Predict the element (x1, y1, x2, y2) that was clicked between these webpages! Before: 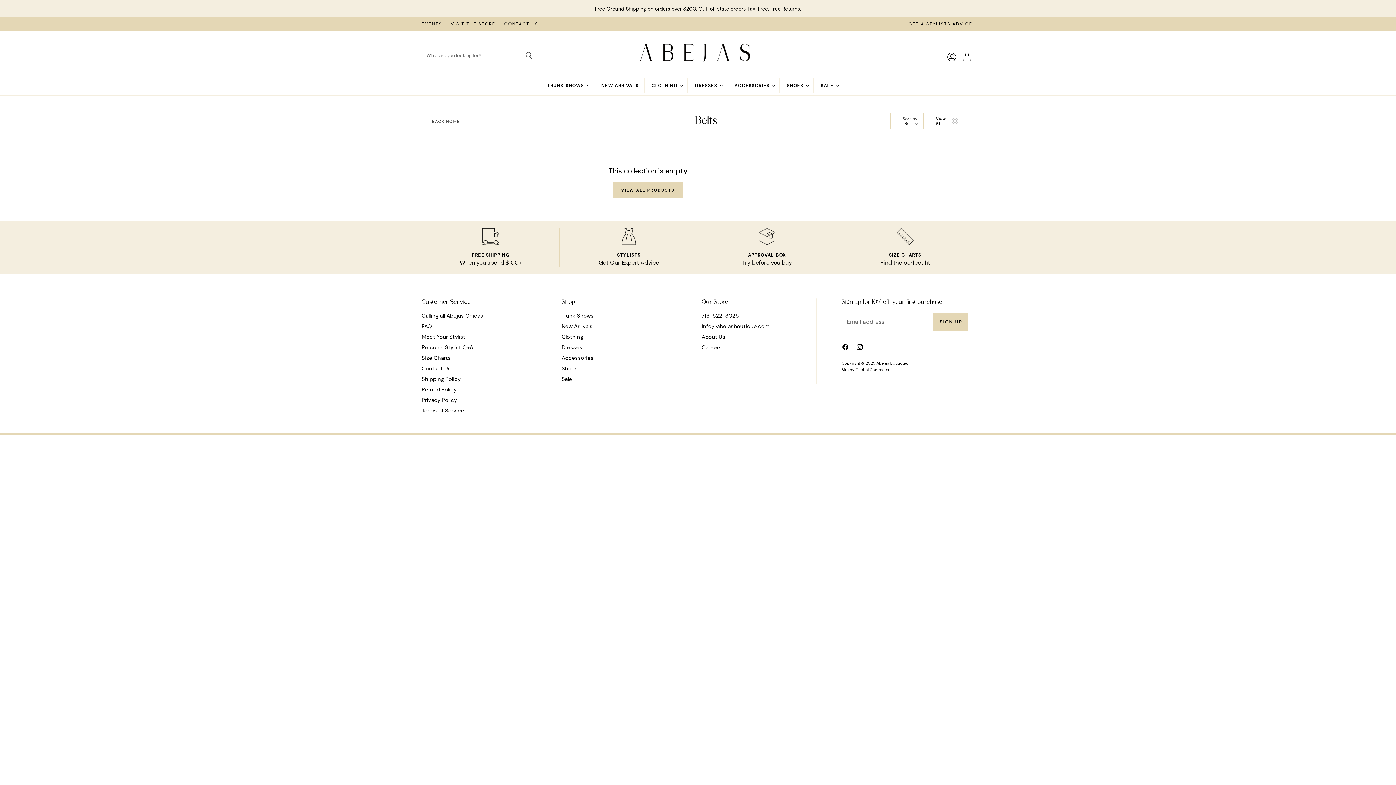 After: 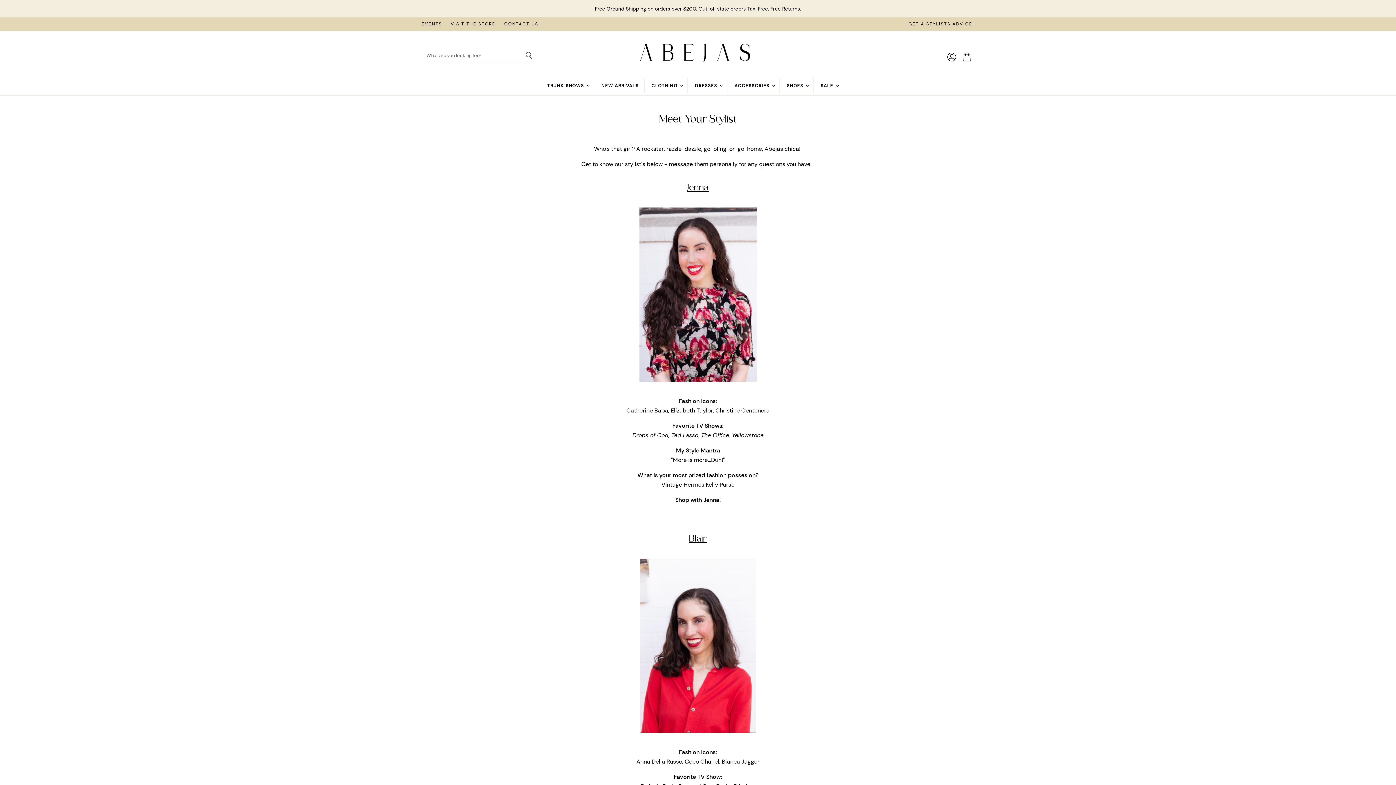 Action: label: Meet Your Stylist bbox: (421, 333, 465, 340)